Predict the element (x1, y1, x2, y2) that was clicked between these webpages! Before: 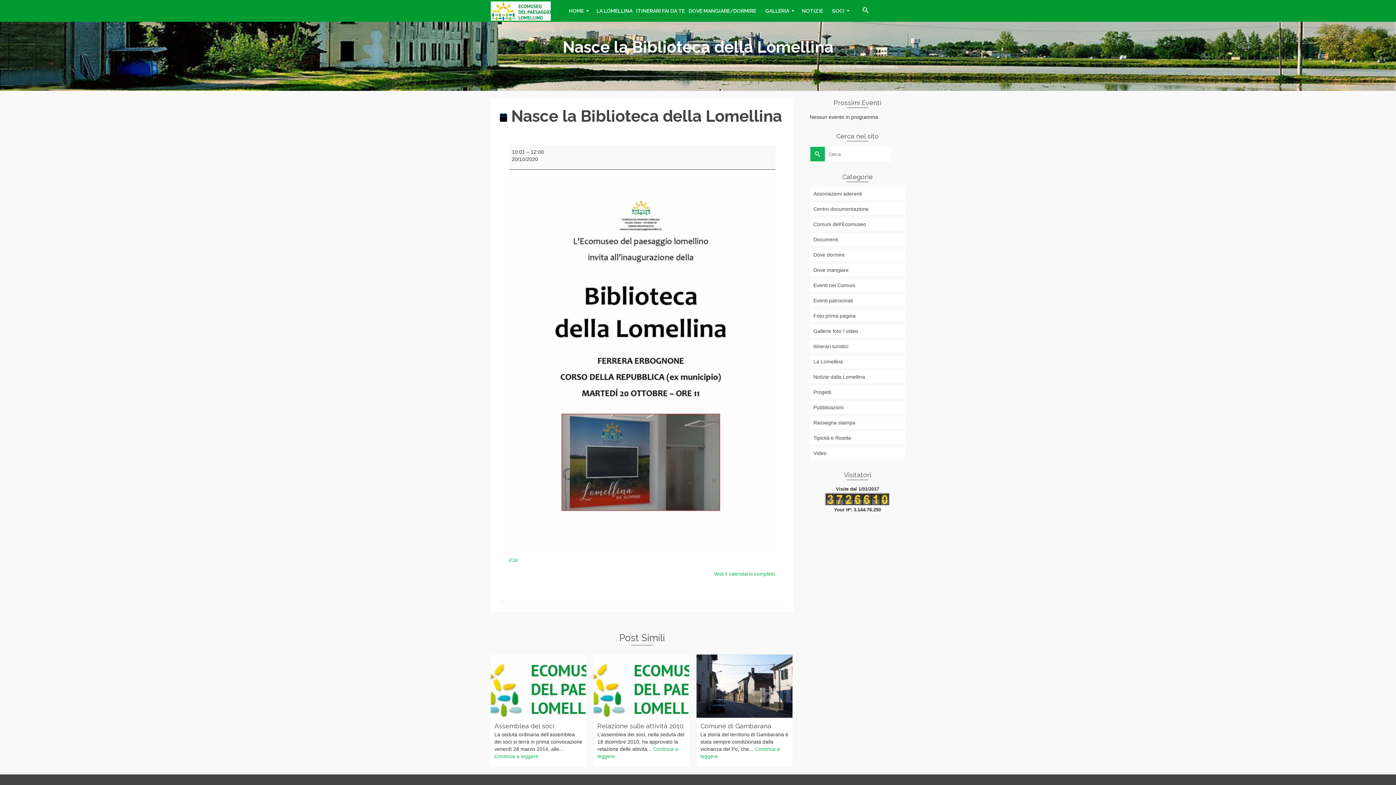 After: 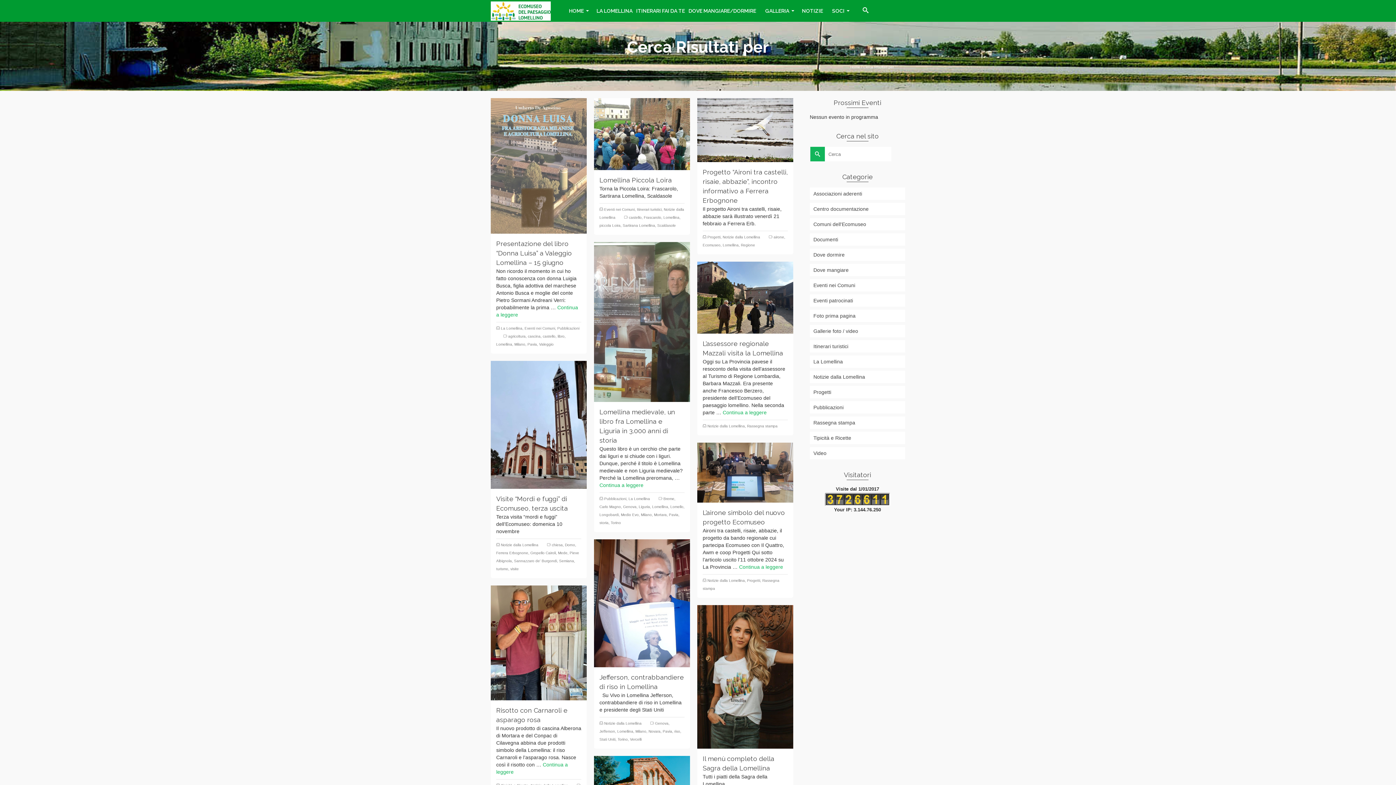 Action: bbox: (810, 146, 825, 161)